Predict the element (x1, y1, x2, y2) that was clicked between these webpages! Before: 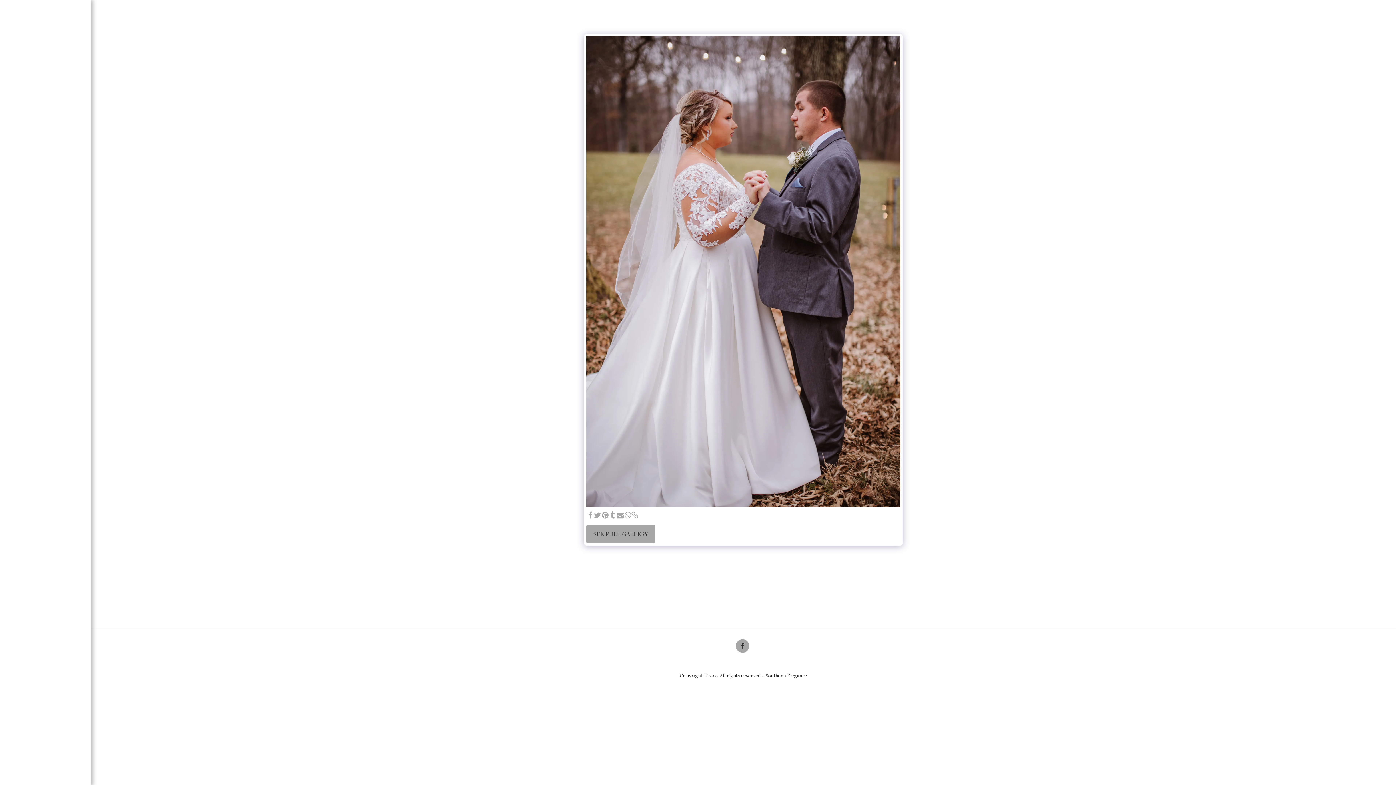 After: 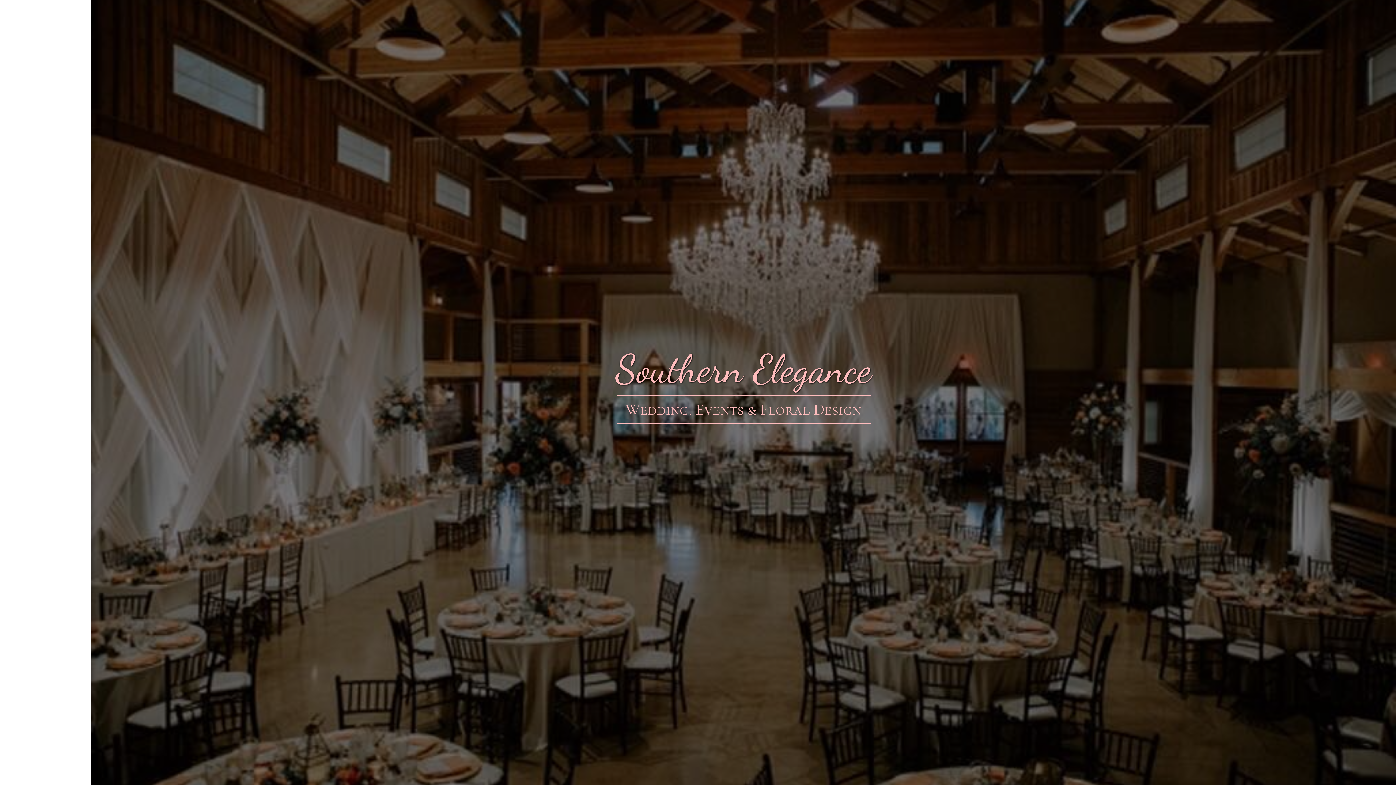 Action: label: HOME bbox: (32, 46, 58, 56)